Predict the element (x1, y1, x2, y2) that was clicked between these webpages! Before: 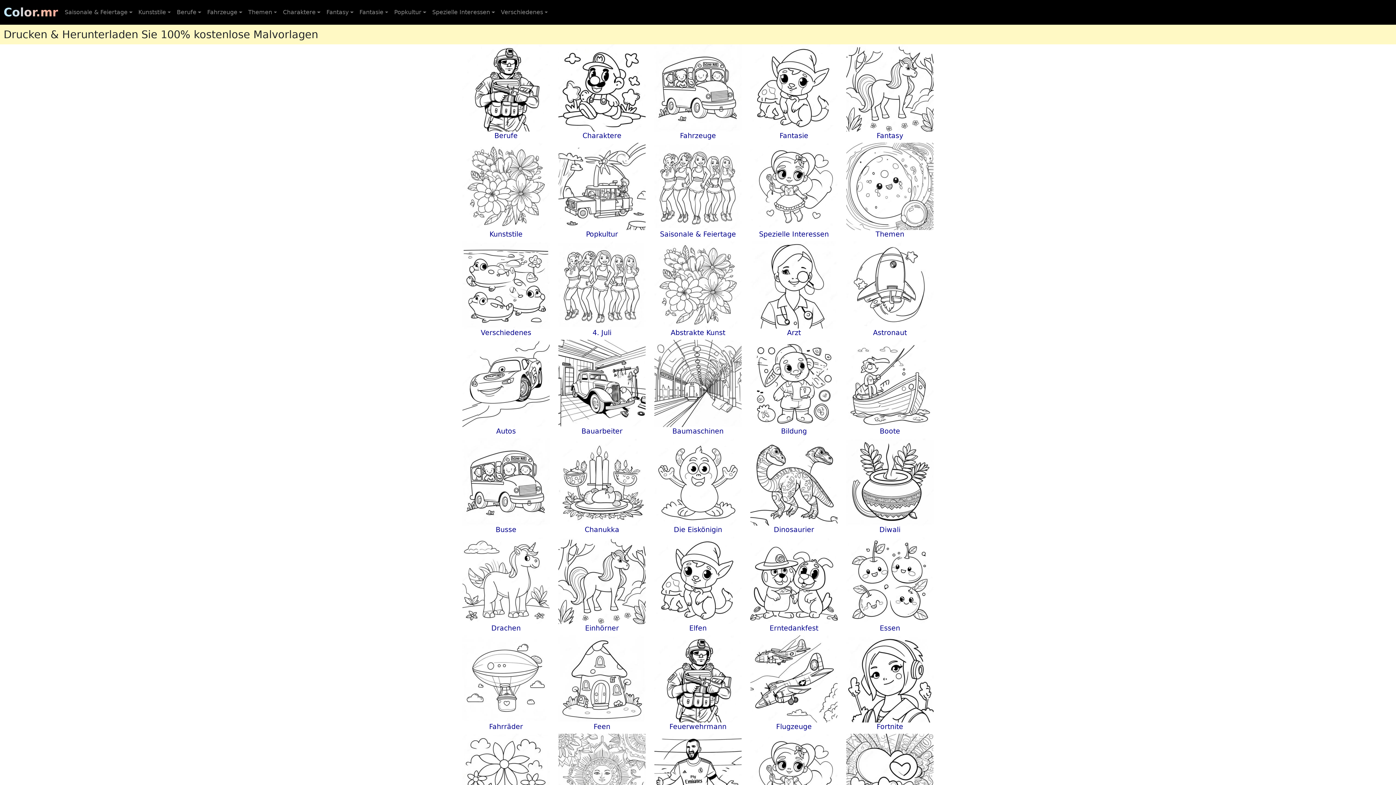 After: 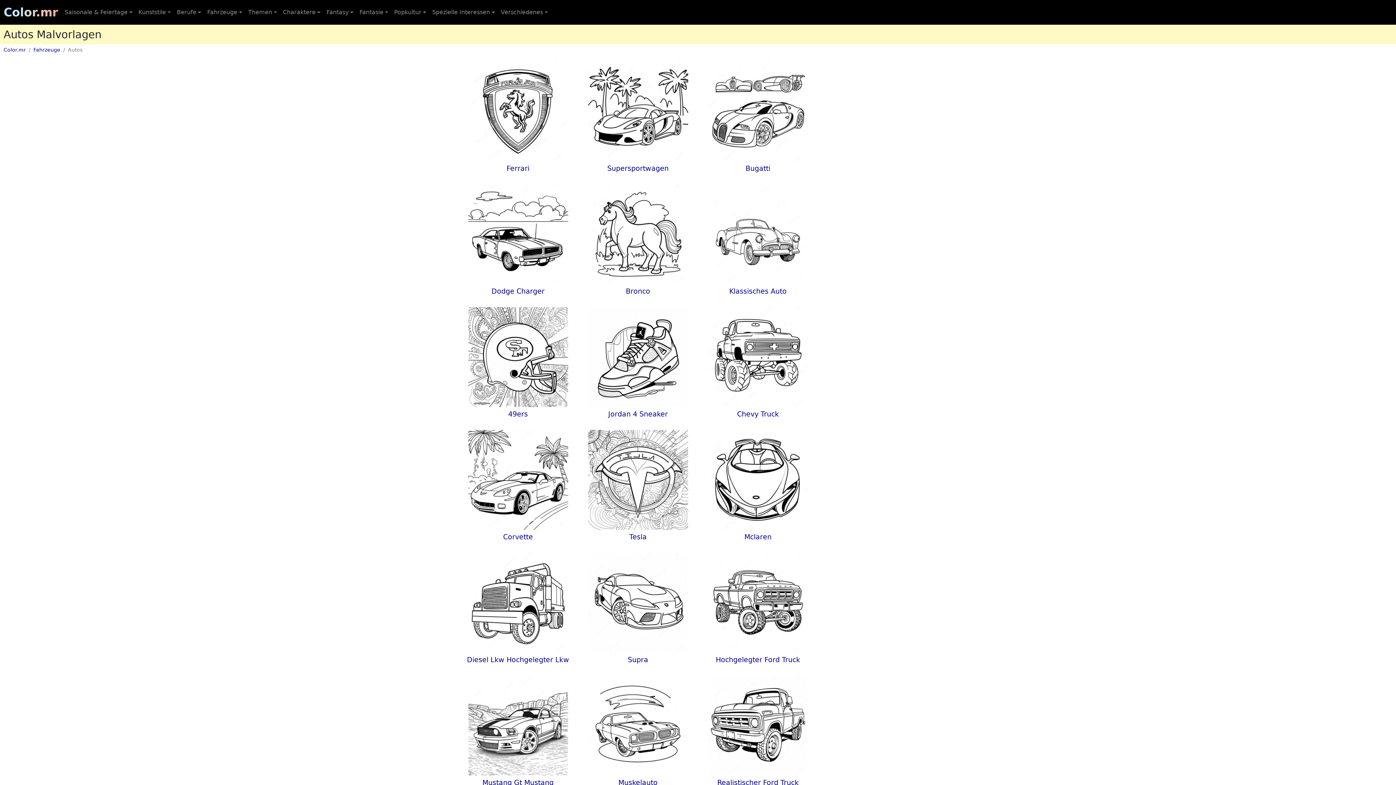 Action: bbox: (462, 340, 549, 435) label: Autos